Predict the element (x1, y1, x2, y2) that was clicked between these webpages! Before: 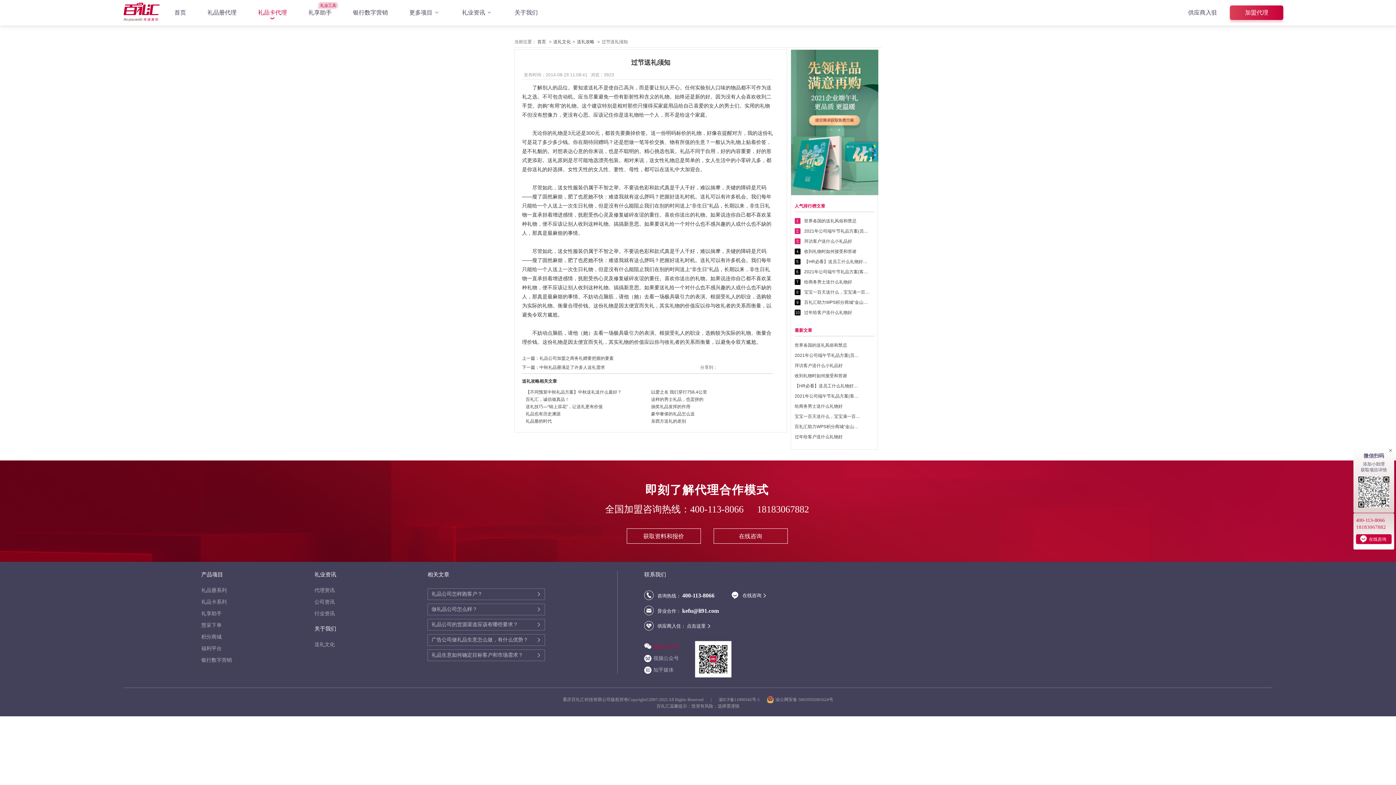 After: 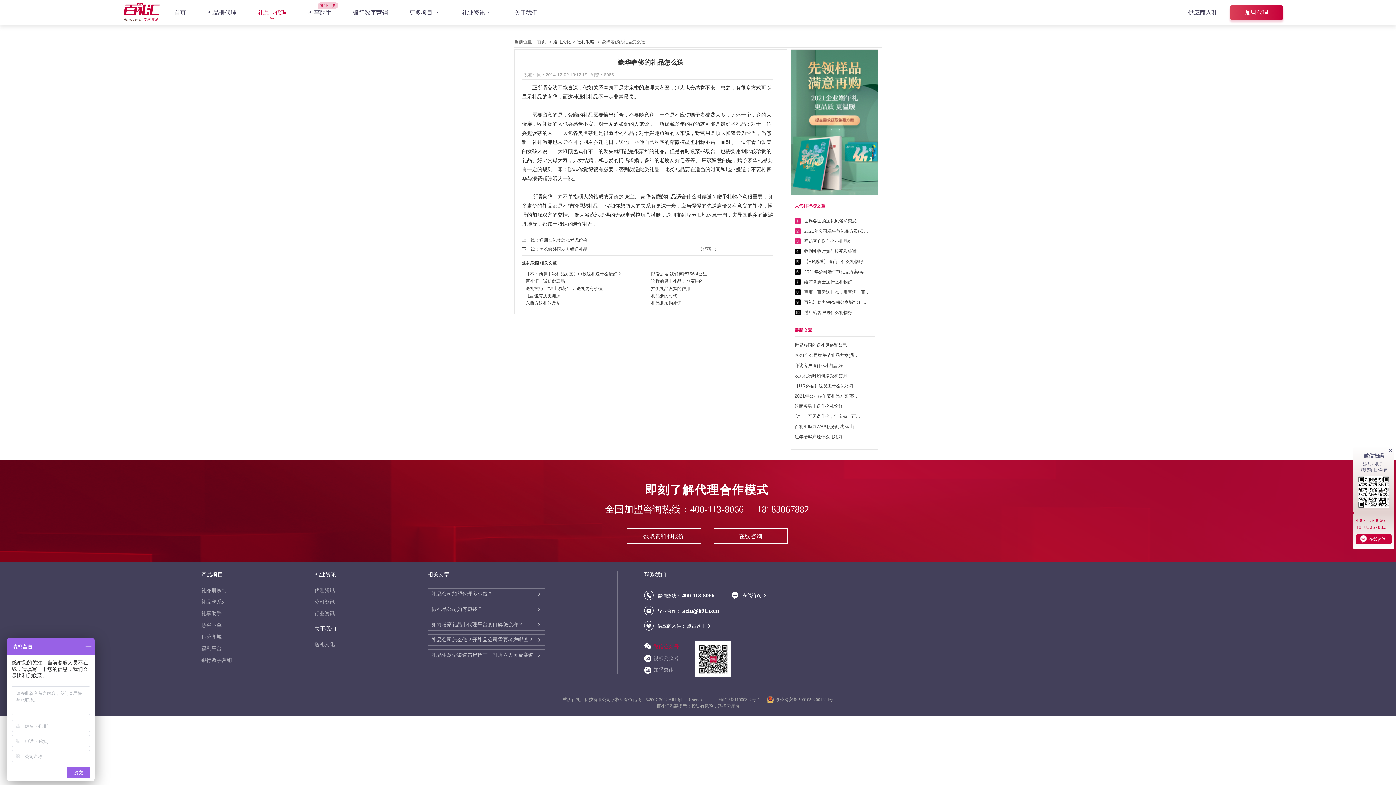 Action: bbox: (651, 411, 694, 416) label: 豪华奢侈的礼品怎么送